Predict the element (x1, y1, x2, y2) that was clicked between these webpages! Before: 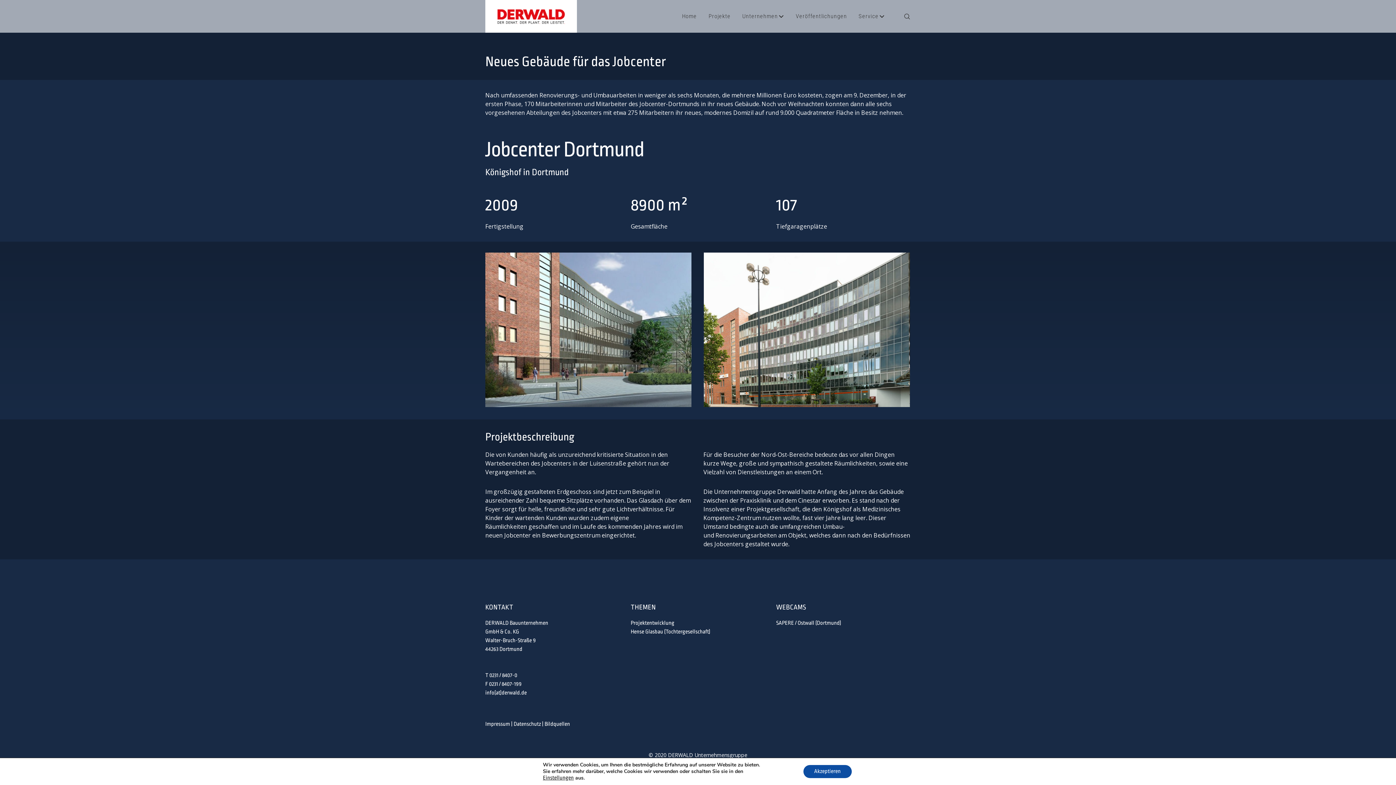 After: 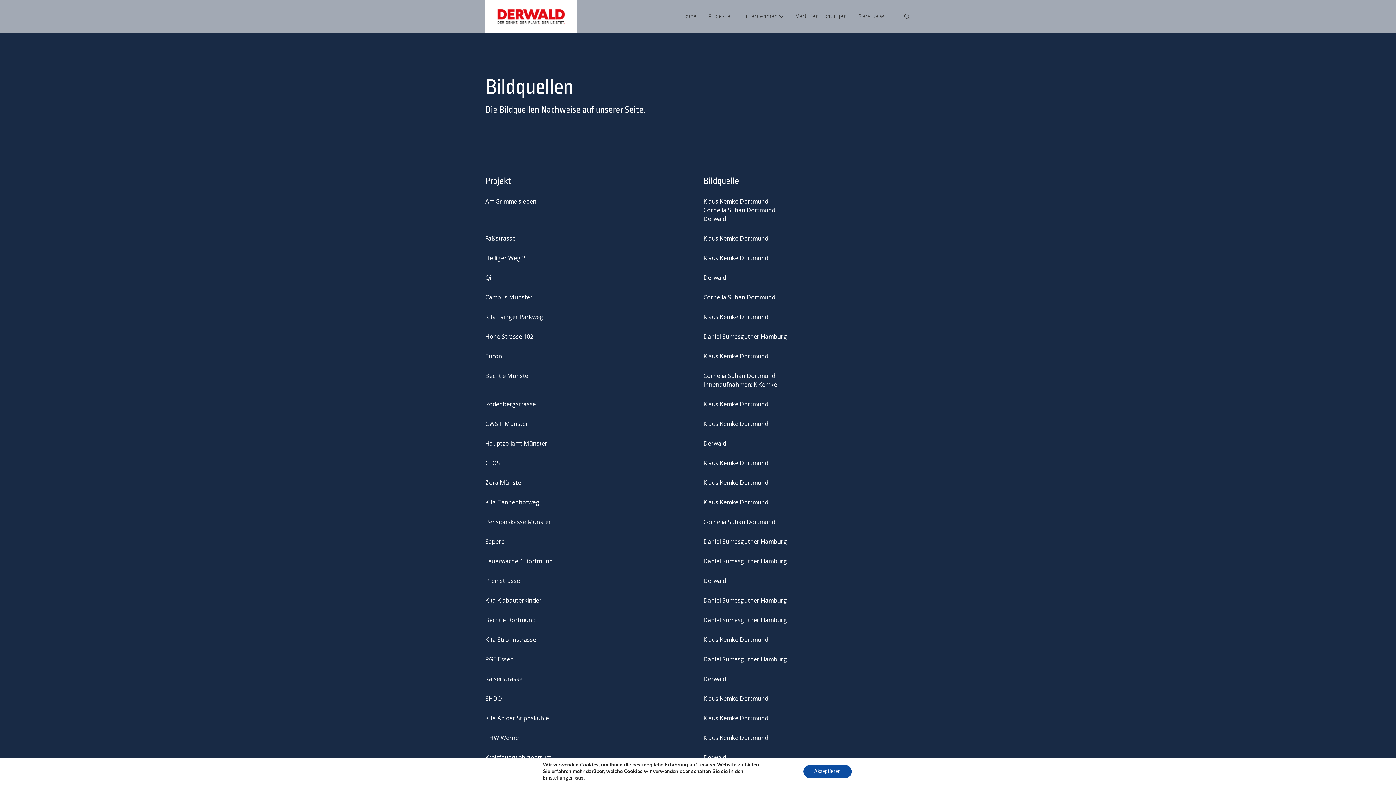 Action: label: Bildquellen bbox: (544, 721, 570, 727)